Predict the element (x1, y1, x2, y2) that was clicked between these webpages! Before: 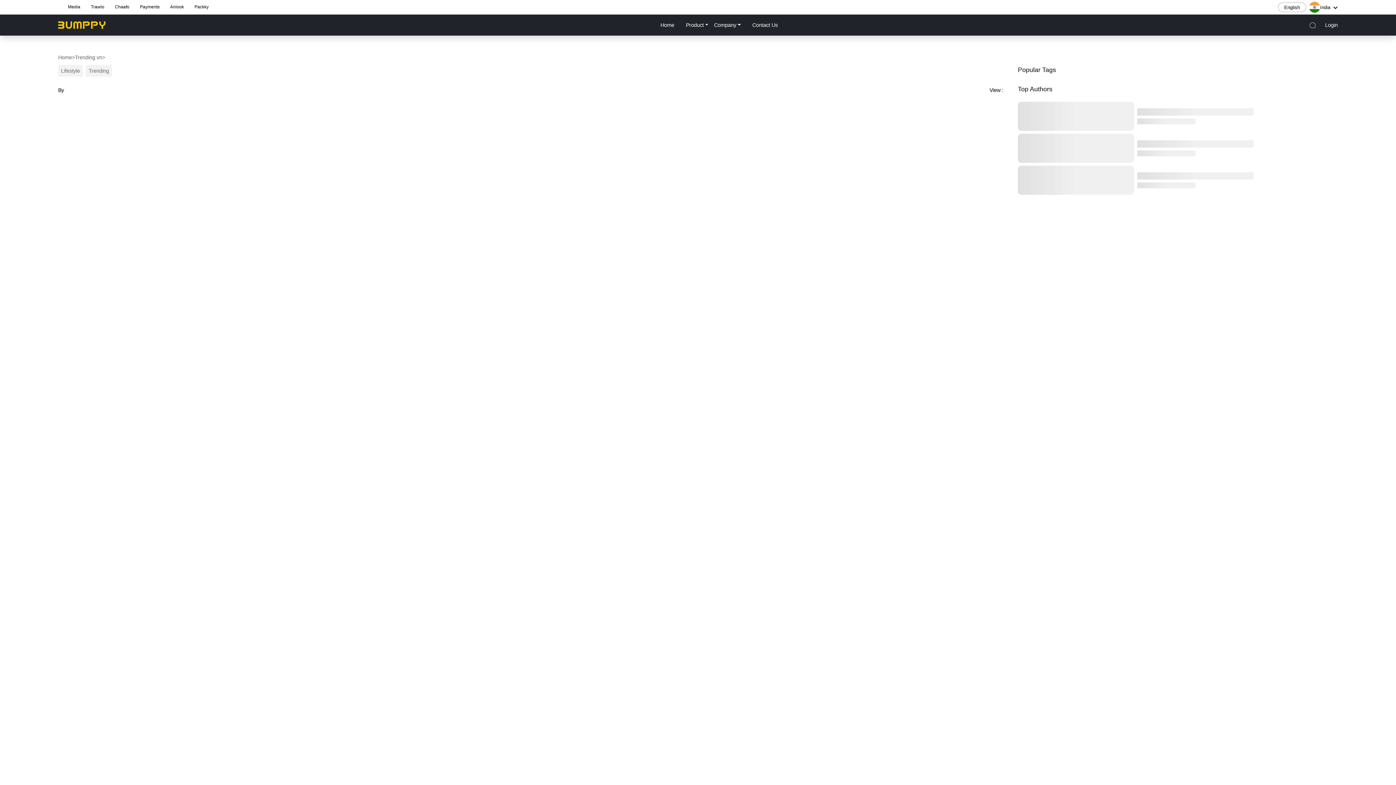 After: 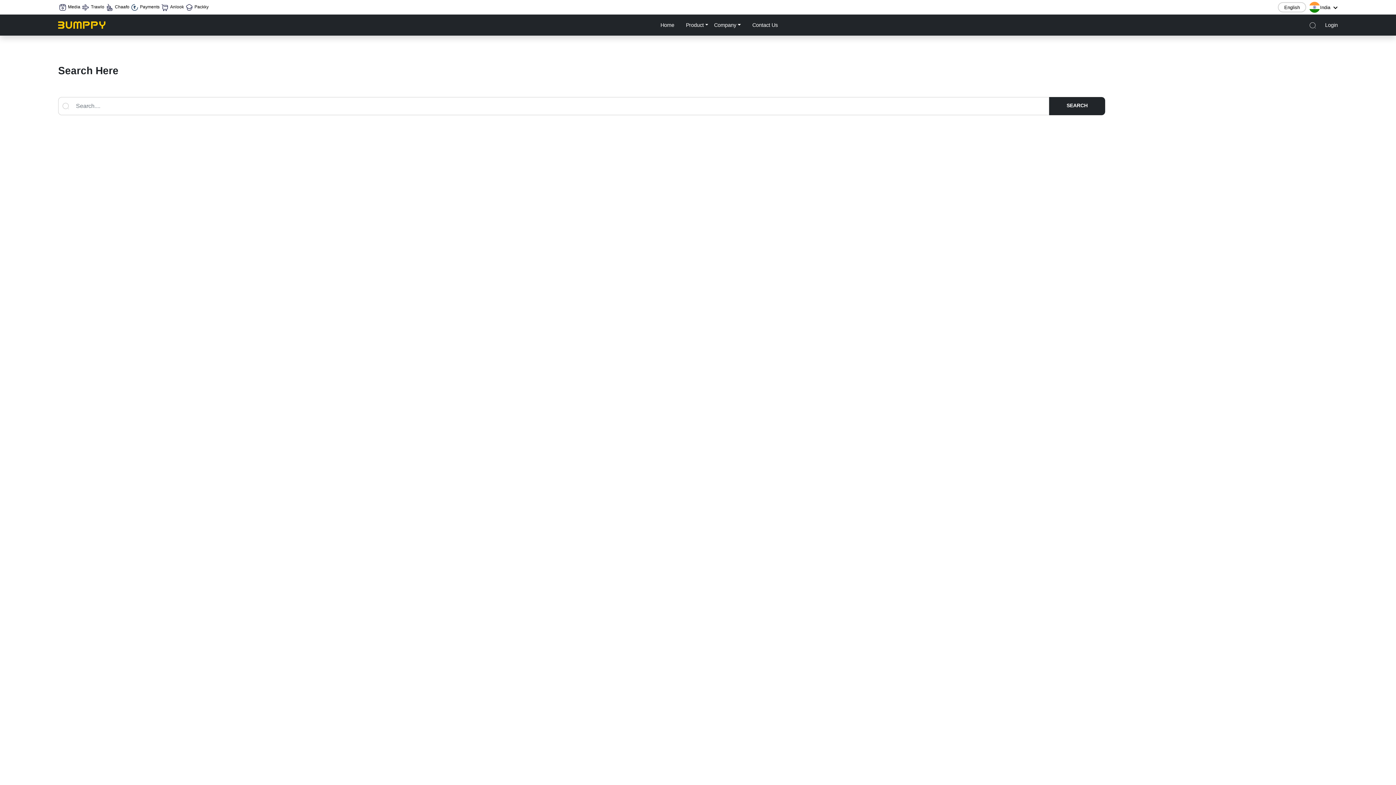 Action: bbox: (1300, 18, 1325, 31)